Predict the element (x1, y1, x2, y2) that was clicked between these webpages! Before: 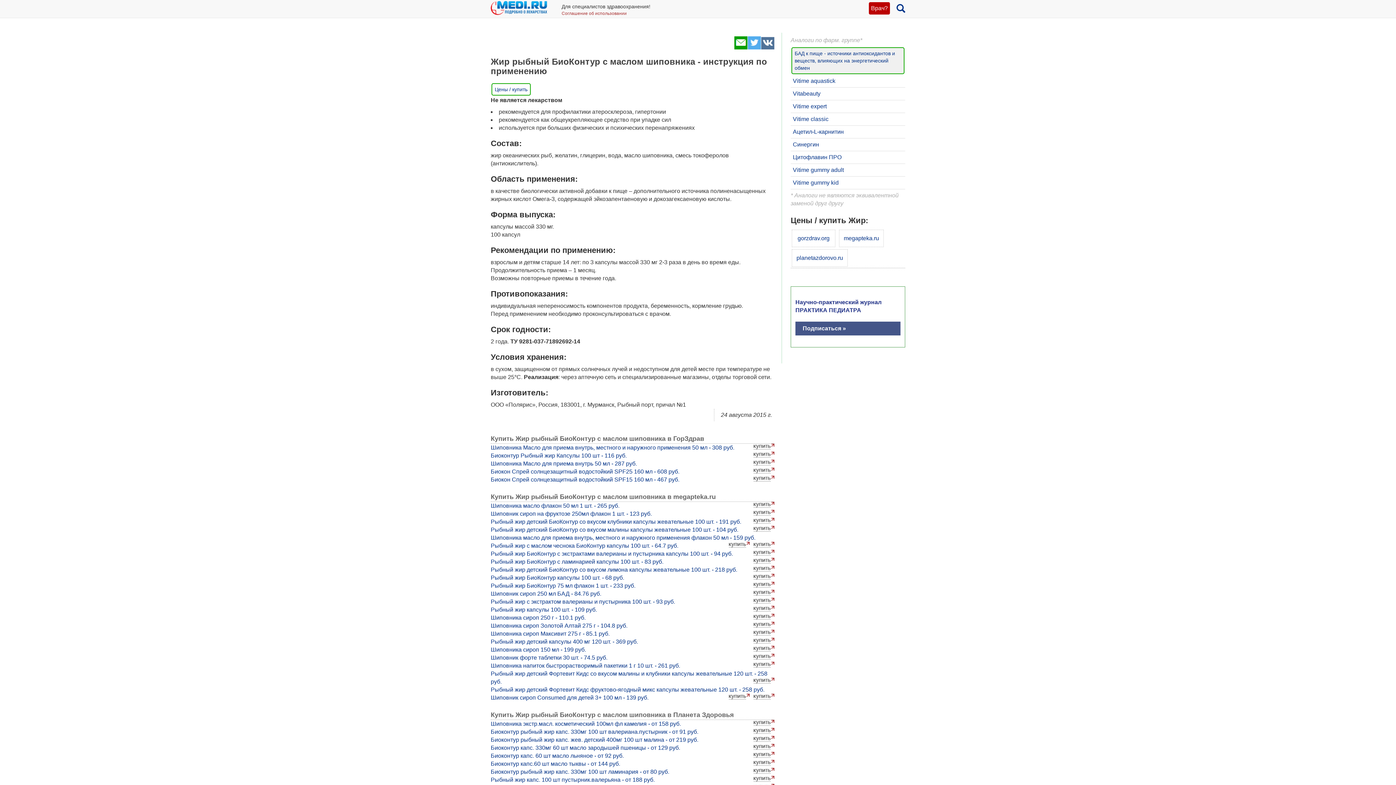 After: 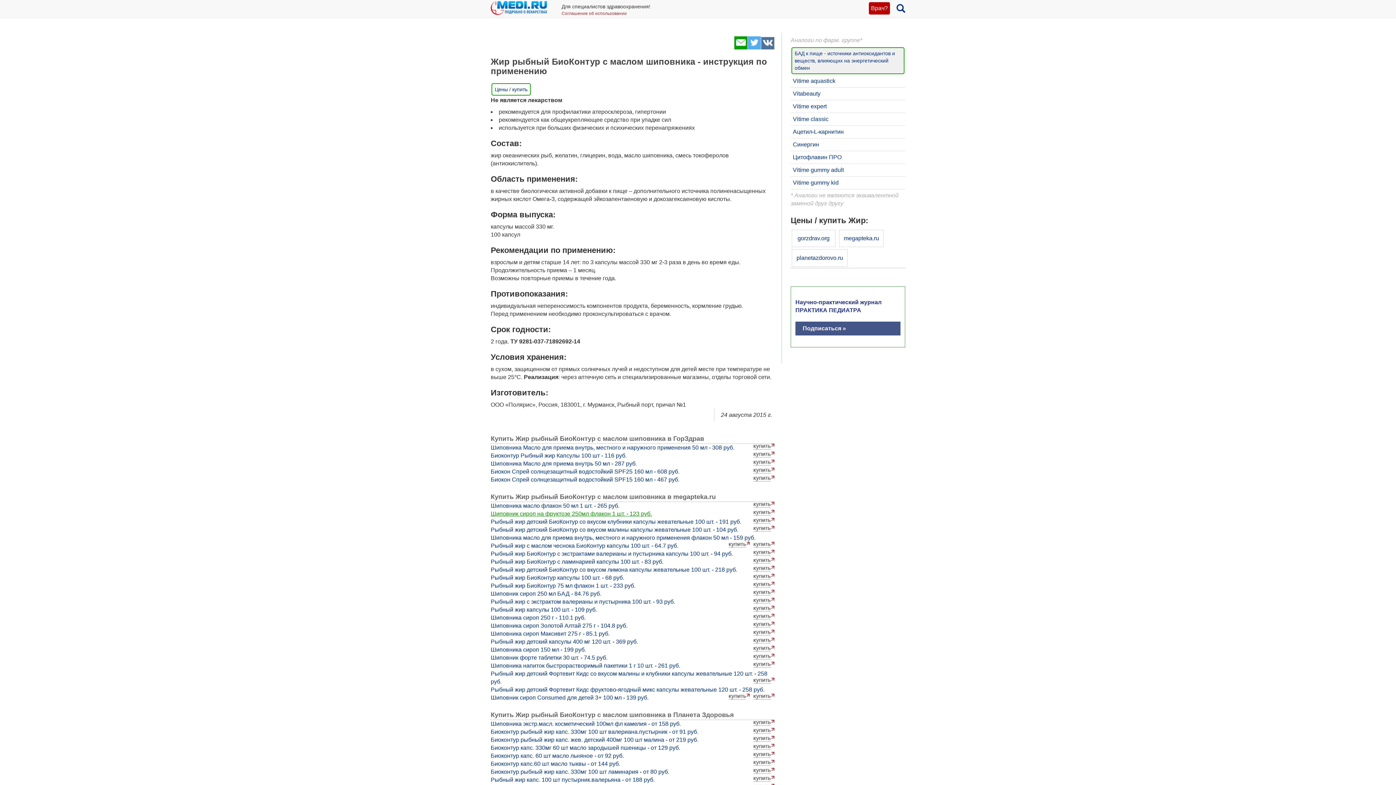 Action: label: Шиповник сироп на фруктозе 250мл флакон 1 шт. - 123 руб. bbox: (490, 510, 652, 517)